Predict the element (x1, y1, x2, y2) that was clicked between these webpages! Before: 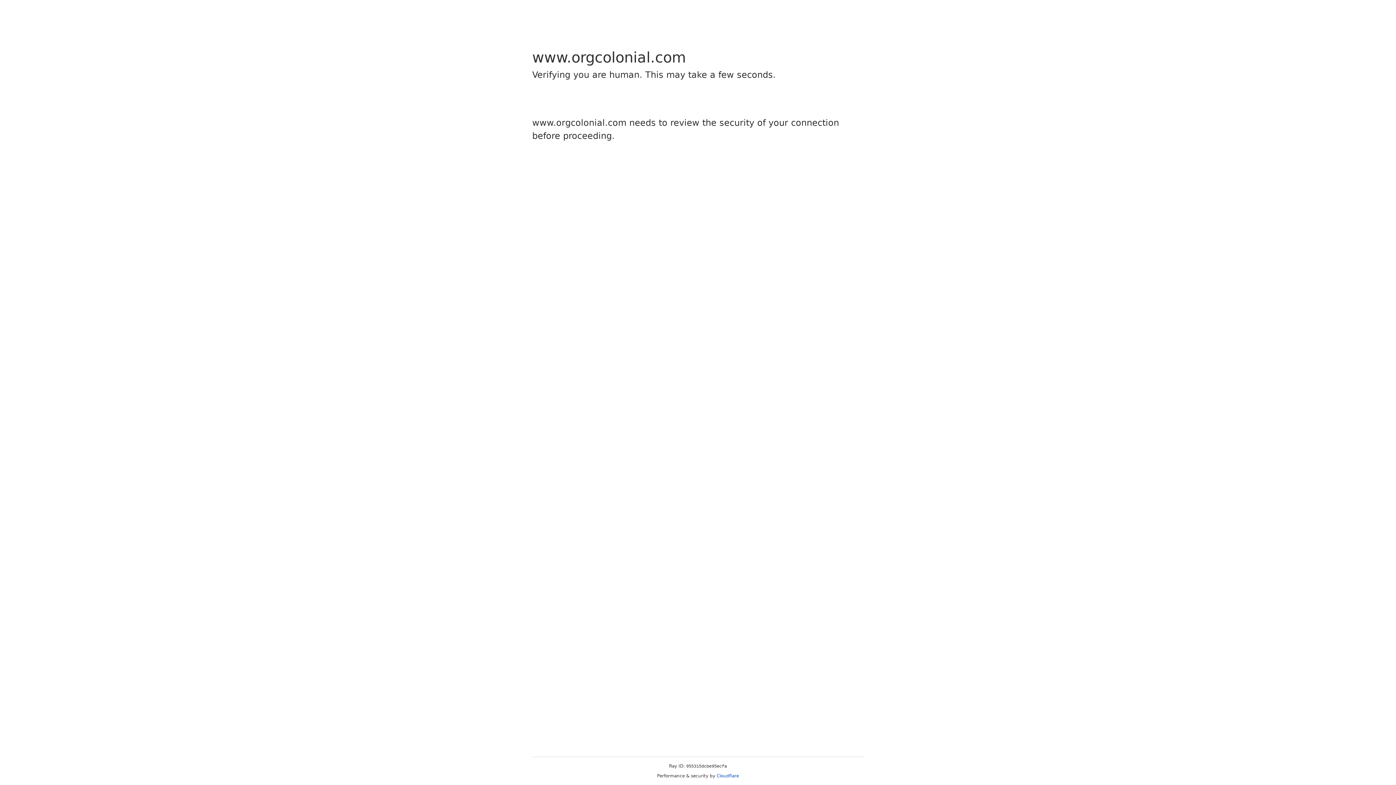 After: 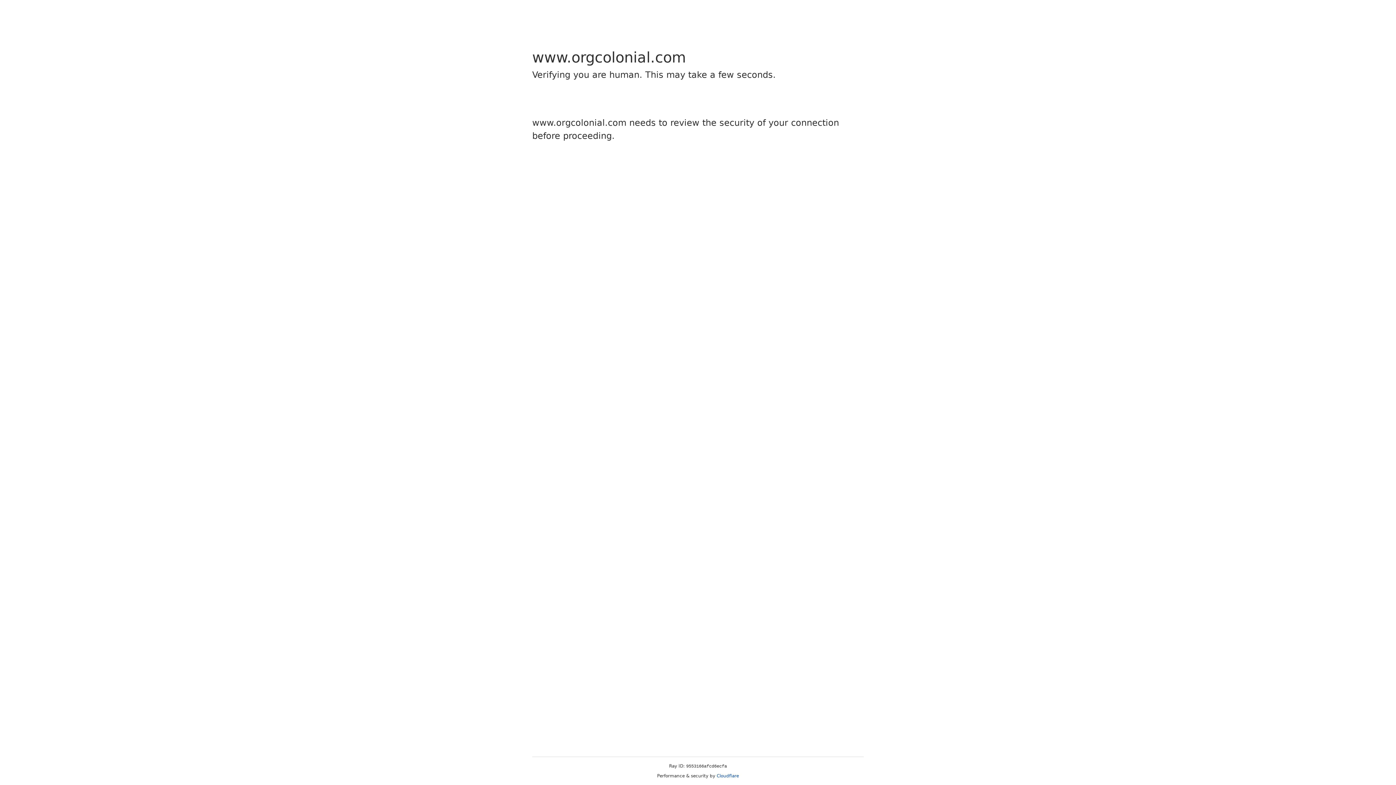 Action: bbox: (716, 773, 739, 778) label: Cloudflare